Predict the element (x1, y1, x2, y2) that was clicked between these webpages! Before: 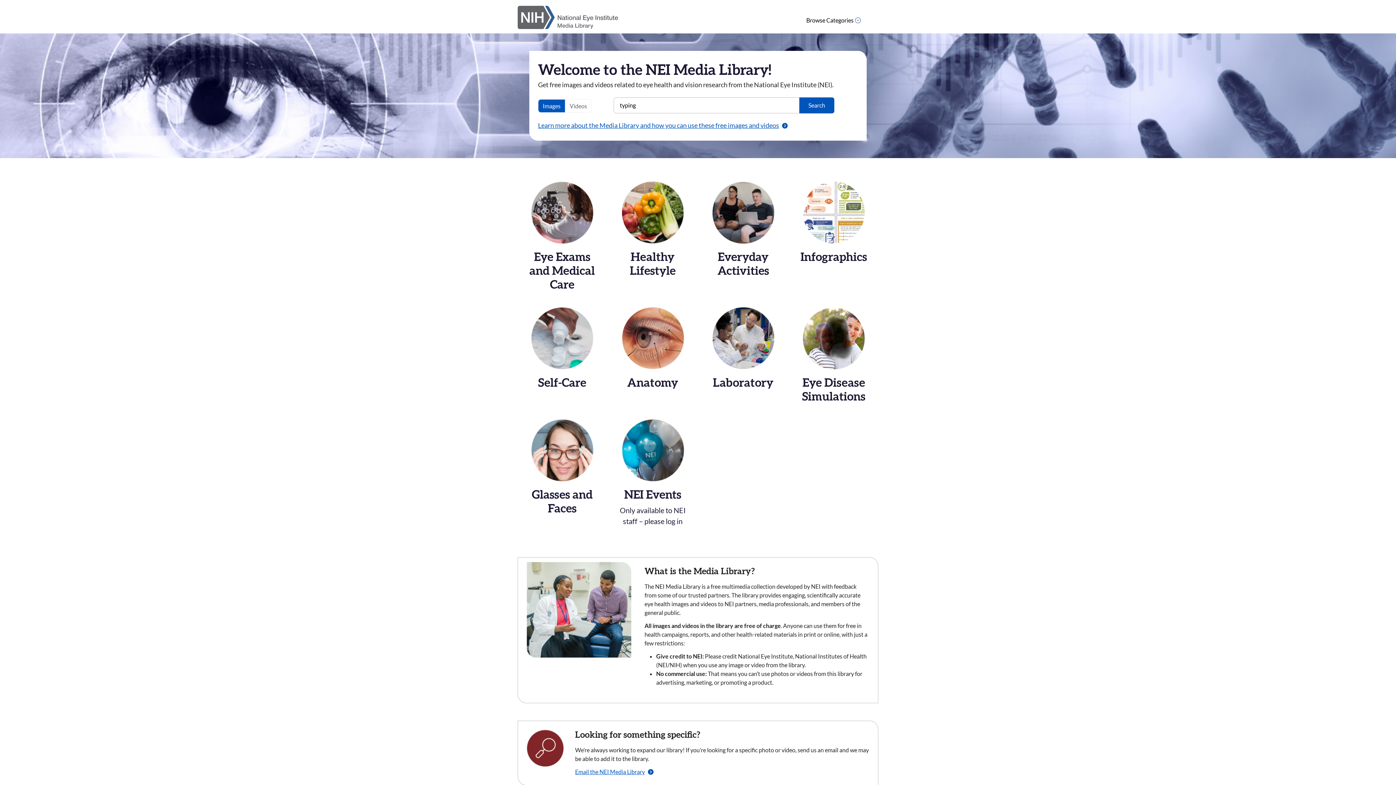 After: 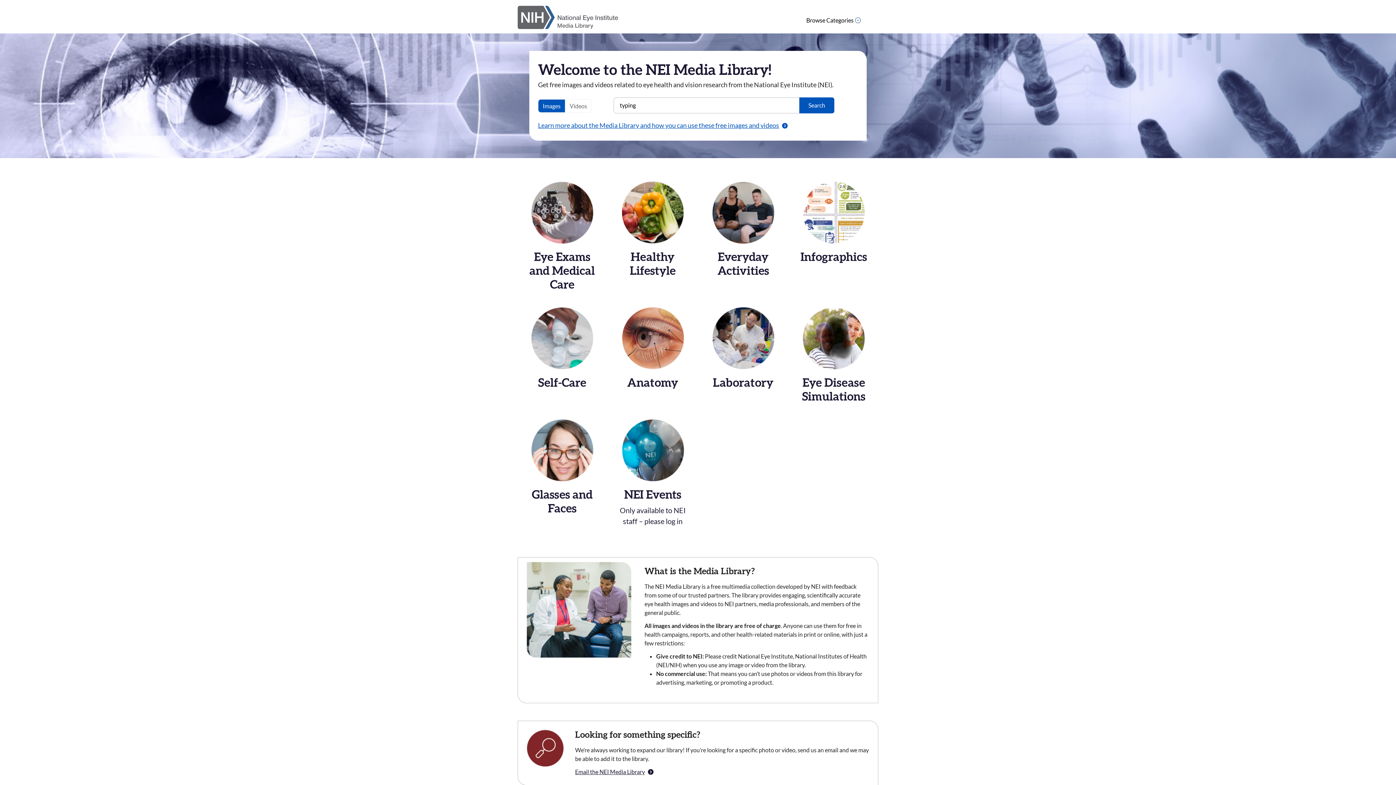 Action: label: Email the NEI Media Library bbox: (575, 768, 653, 776)